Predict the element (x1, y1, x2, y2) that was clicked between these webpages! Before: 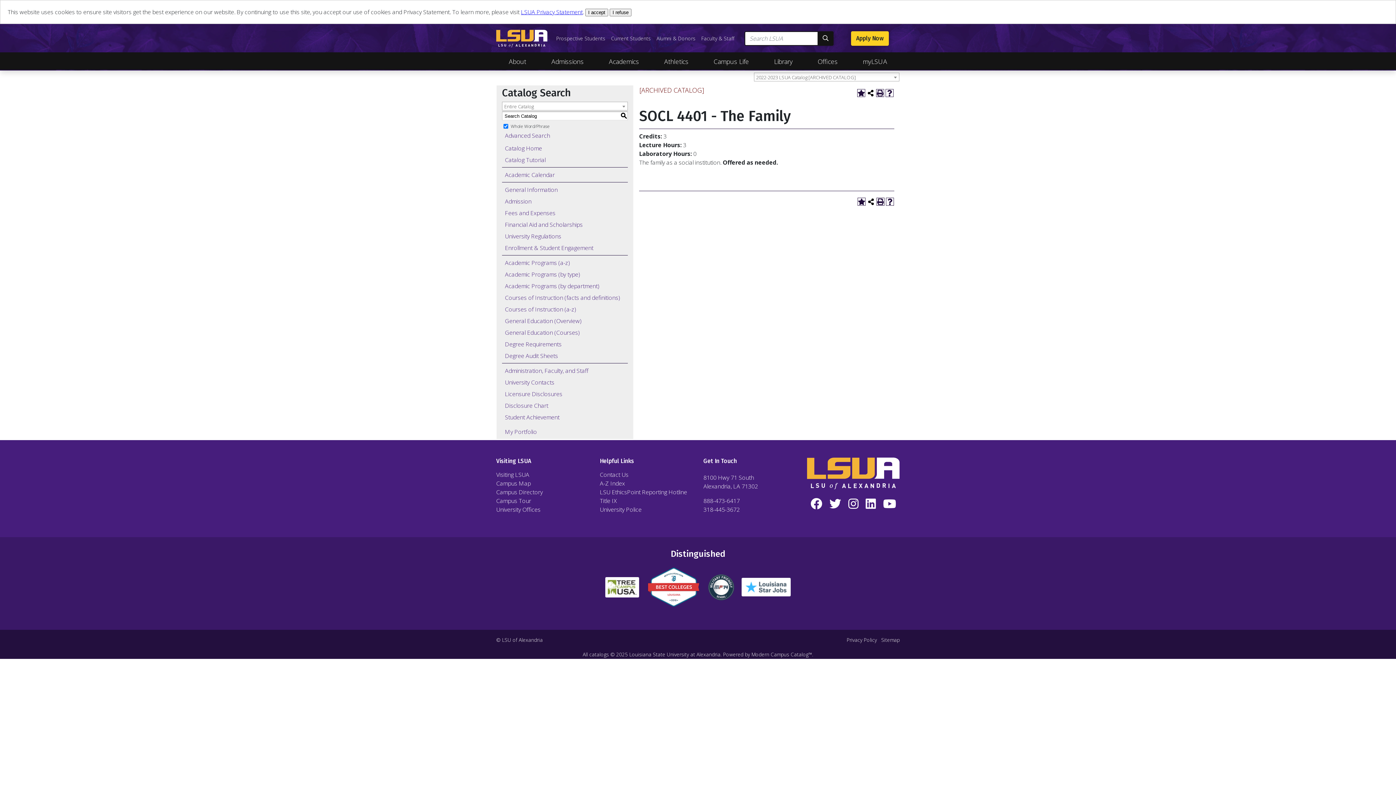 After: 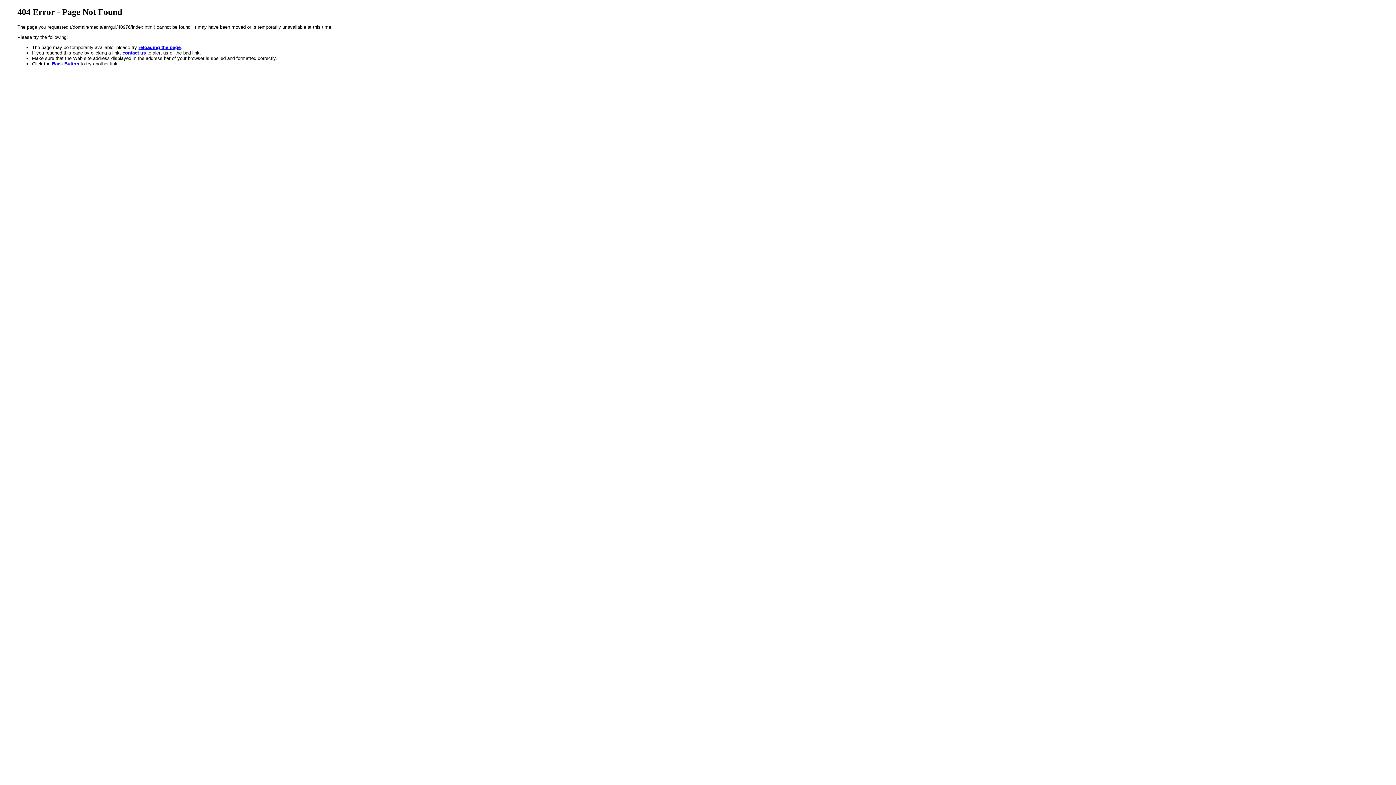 Action: bbox: (600, 488, 687, 496) label: LSU EthicsPoint Reporting Hotline